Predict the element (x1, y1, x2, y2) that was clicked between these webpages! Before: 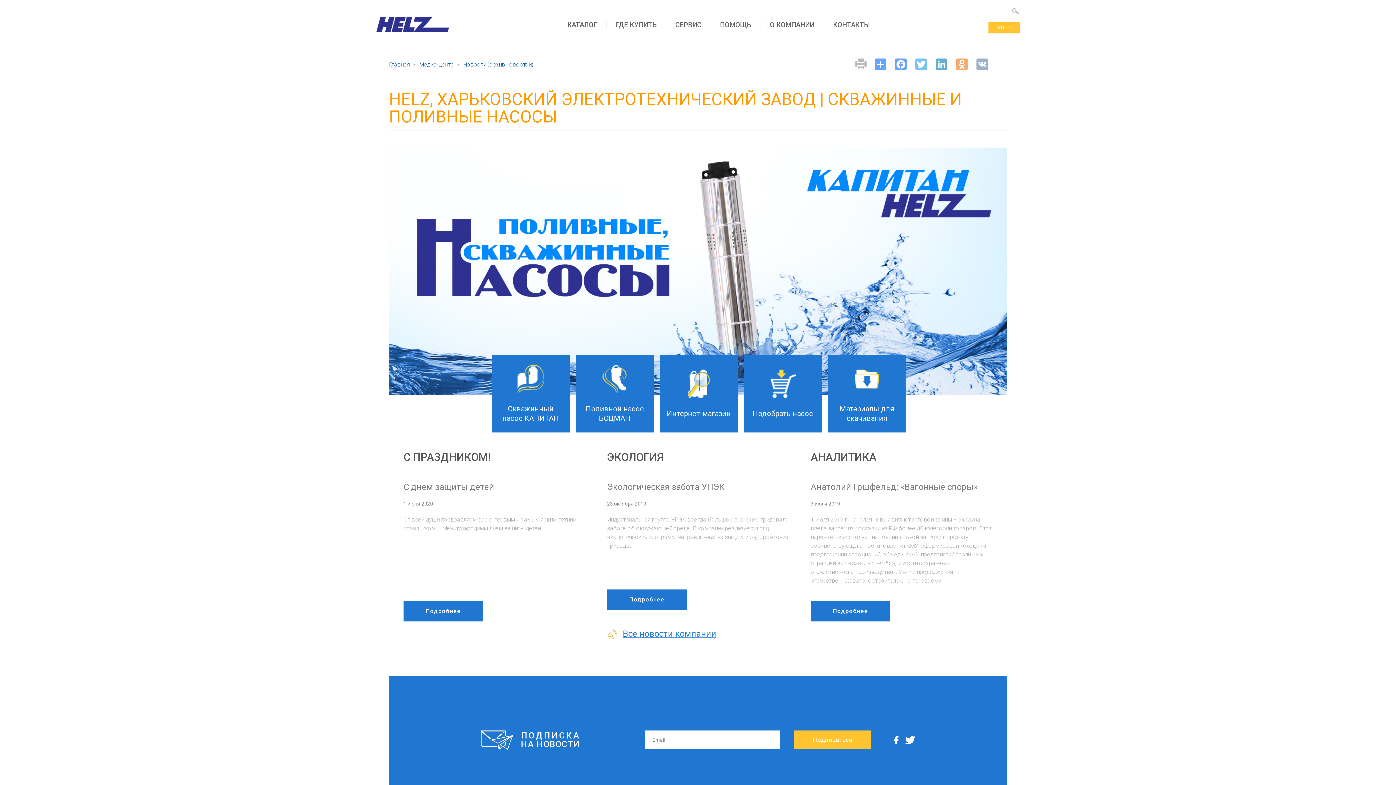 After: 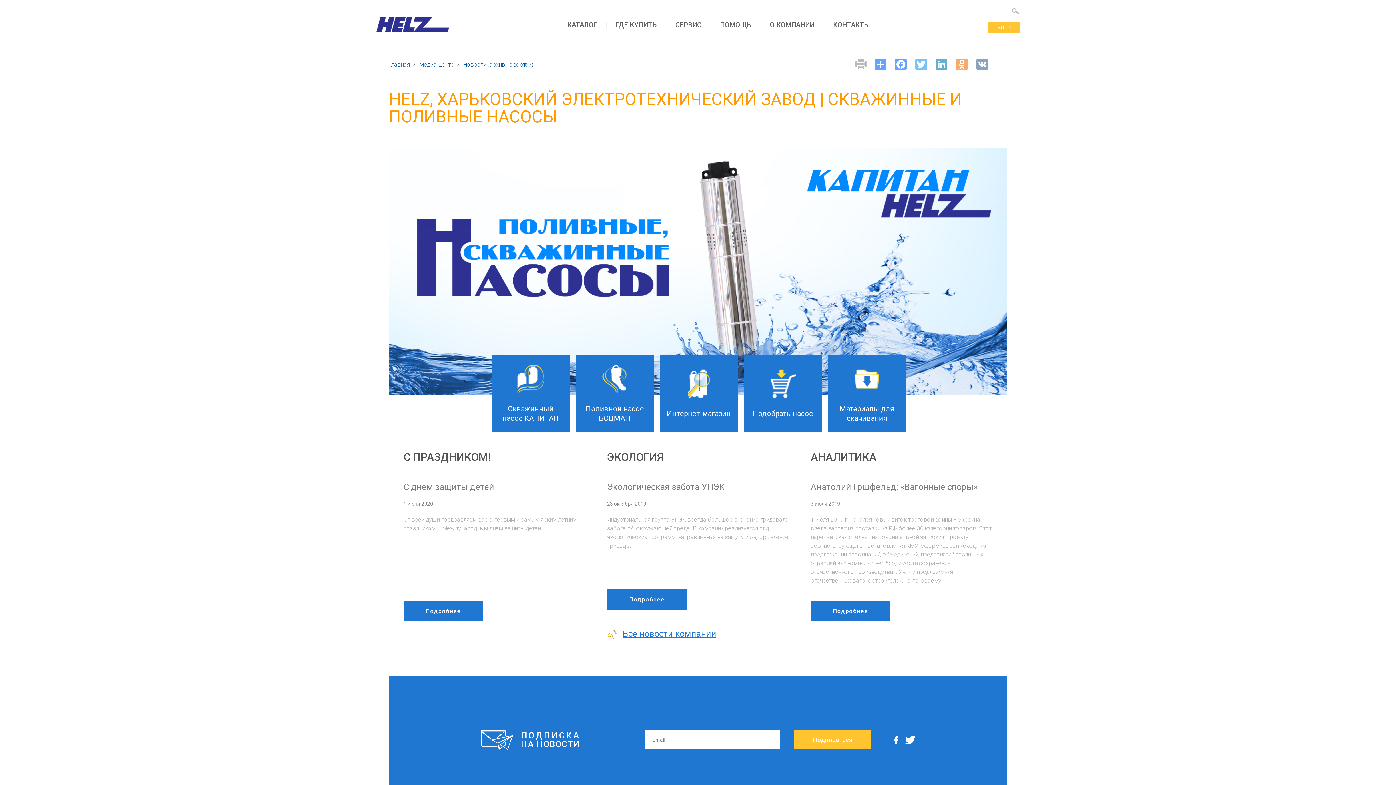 Action: bbox: (976, 58, 989, 70) label: VK